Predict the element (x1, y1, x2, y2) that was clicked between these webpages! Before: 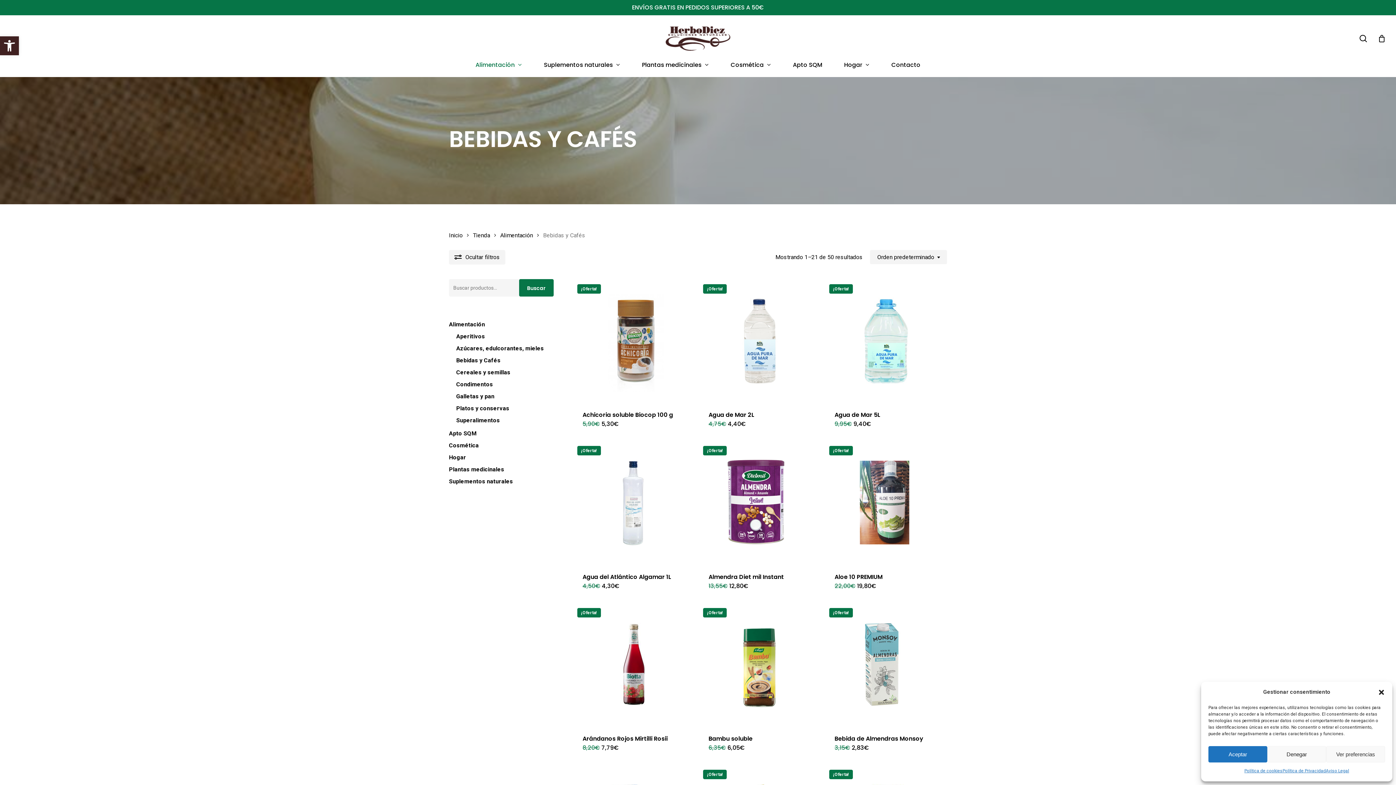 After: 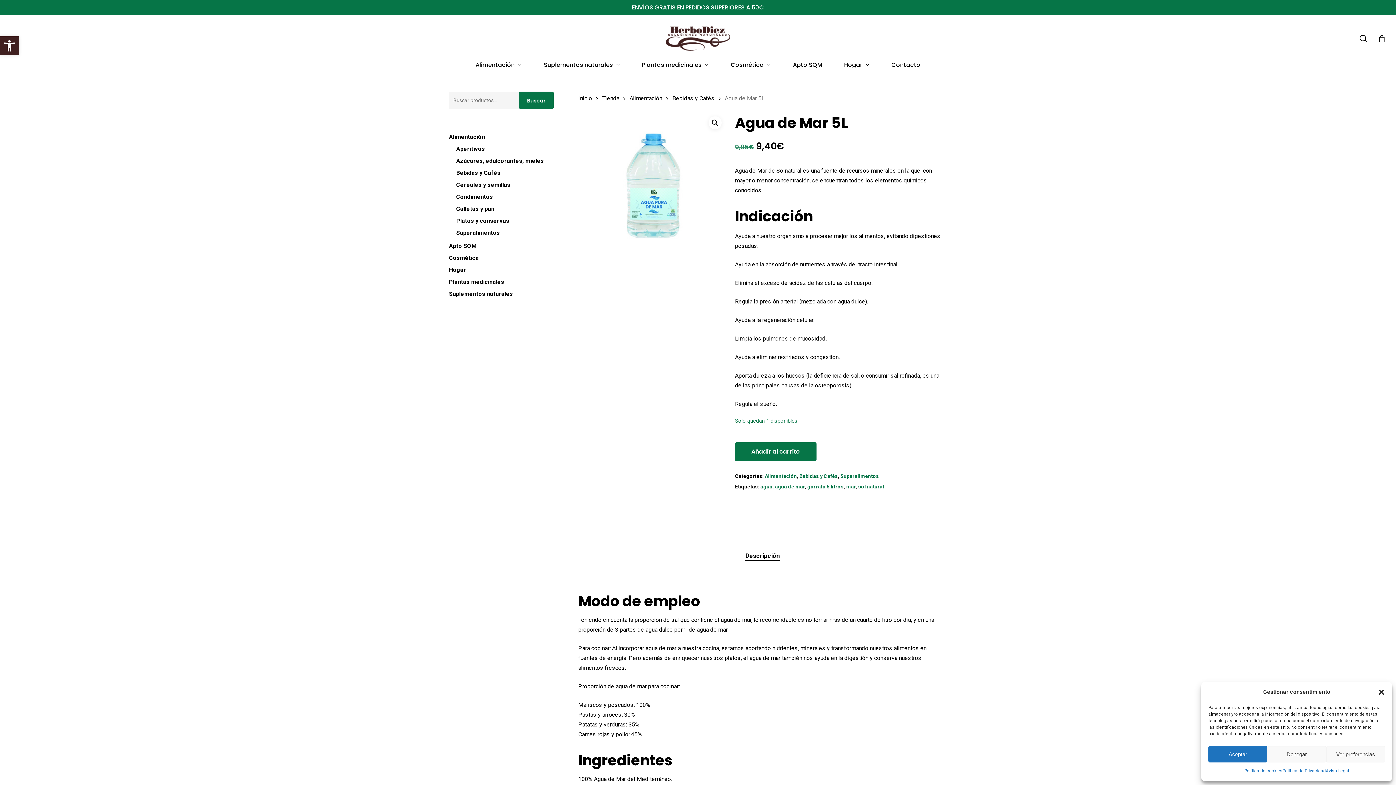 Action: bbox: (825, 280, 946, 401) label: Agua de Mar 5L